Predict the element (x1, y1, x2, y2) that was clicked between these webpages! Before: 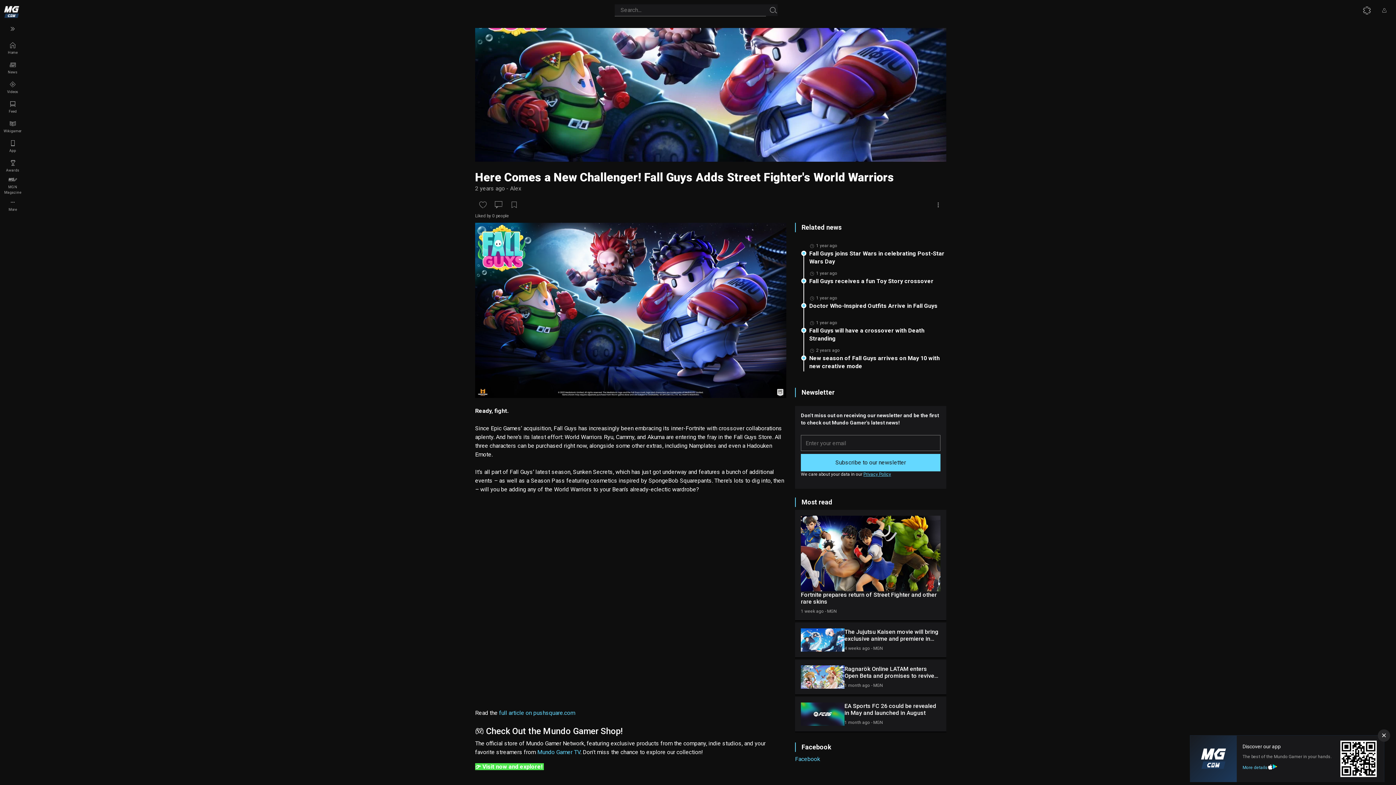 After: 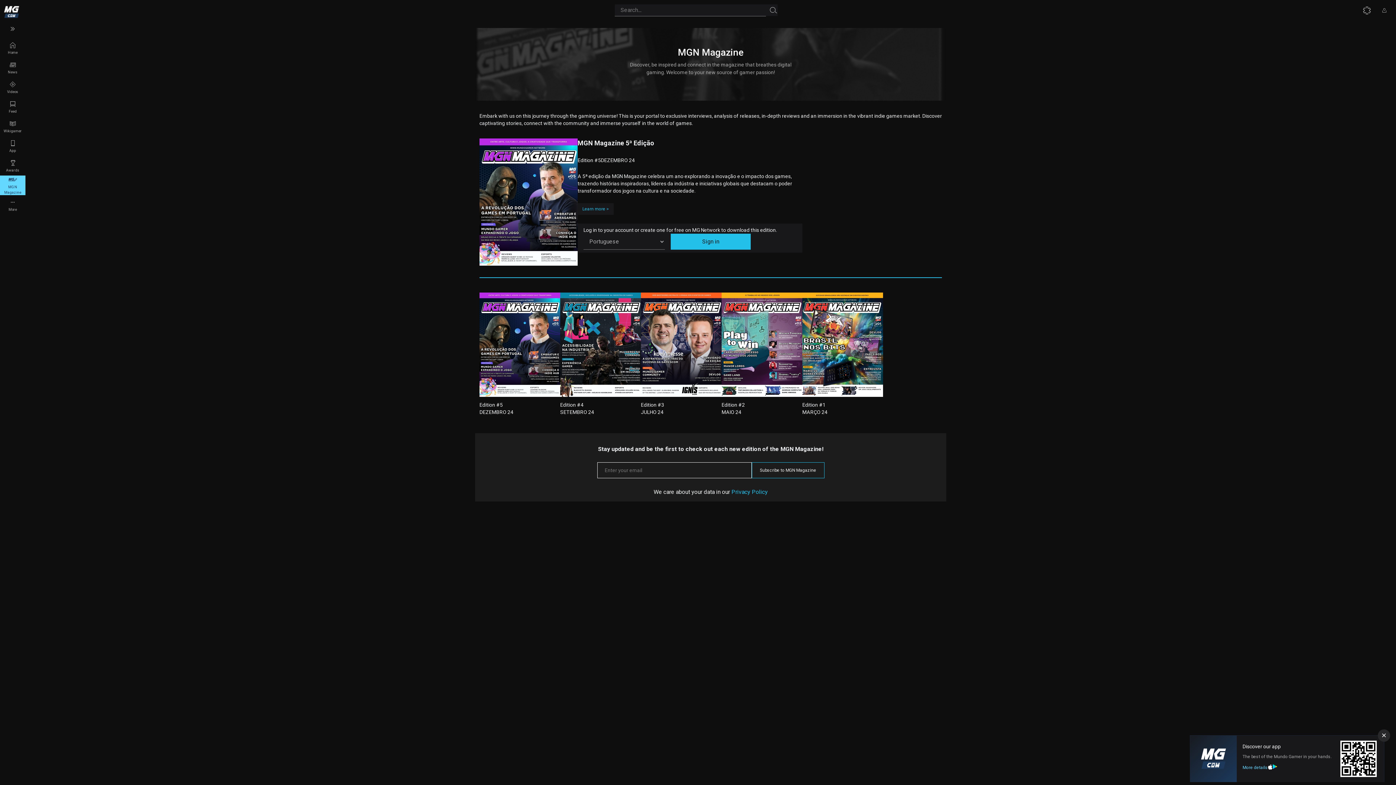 Action: bbox: (0, 175, 25, 195) label: MGN Magazine